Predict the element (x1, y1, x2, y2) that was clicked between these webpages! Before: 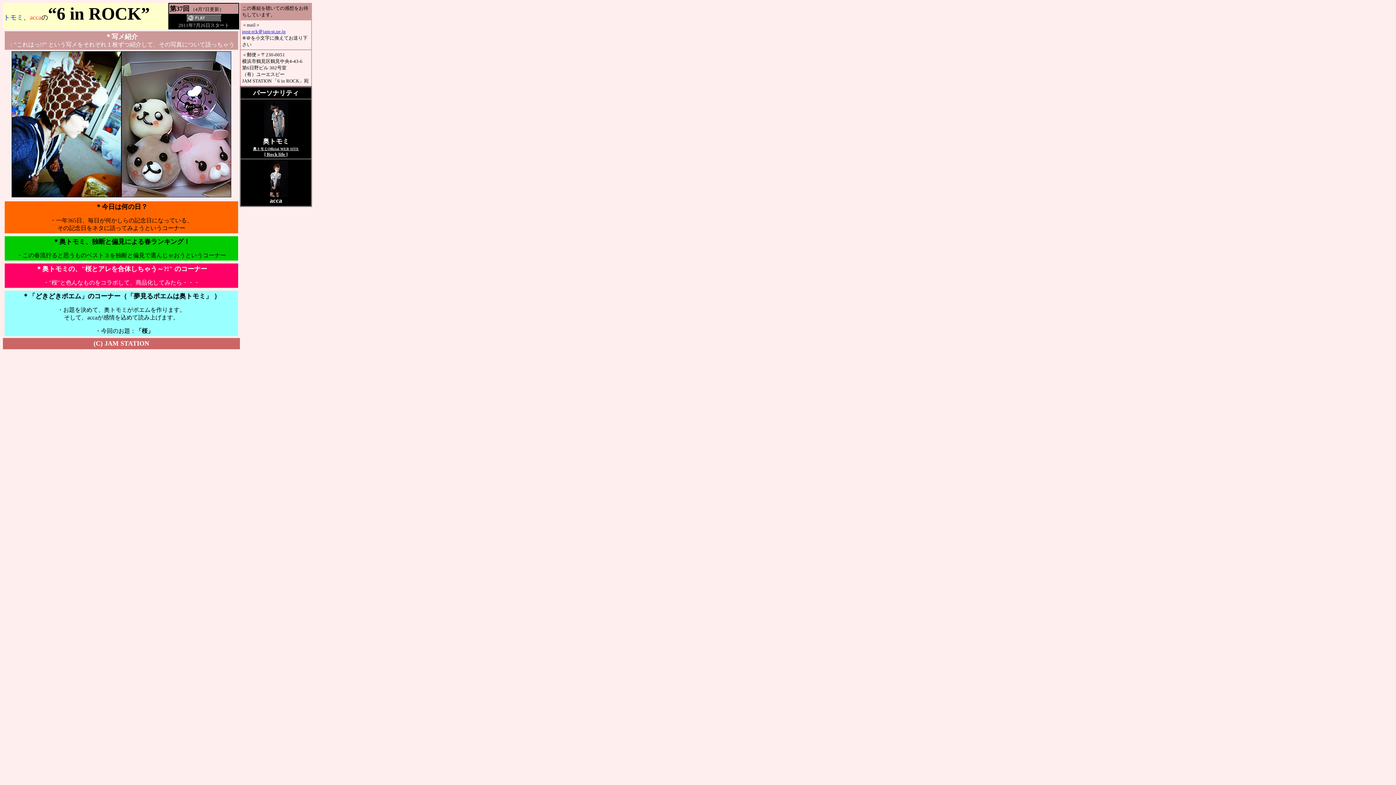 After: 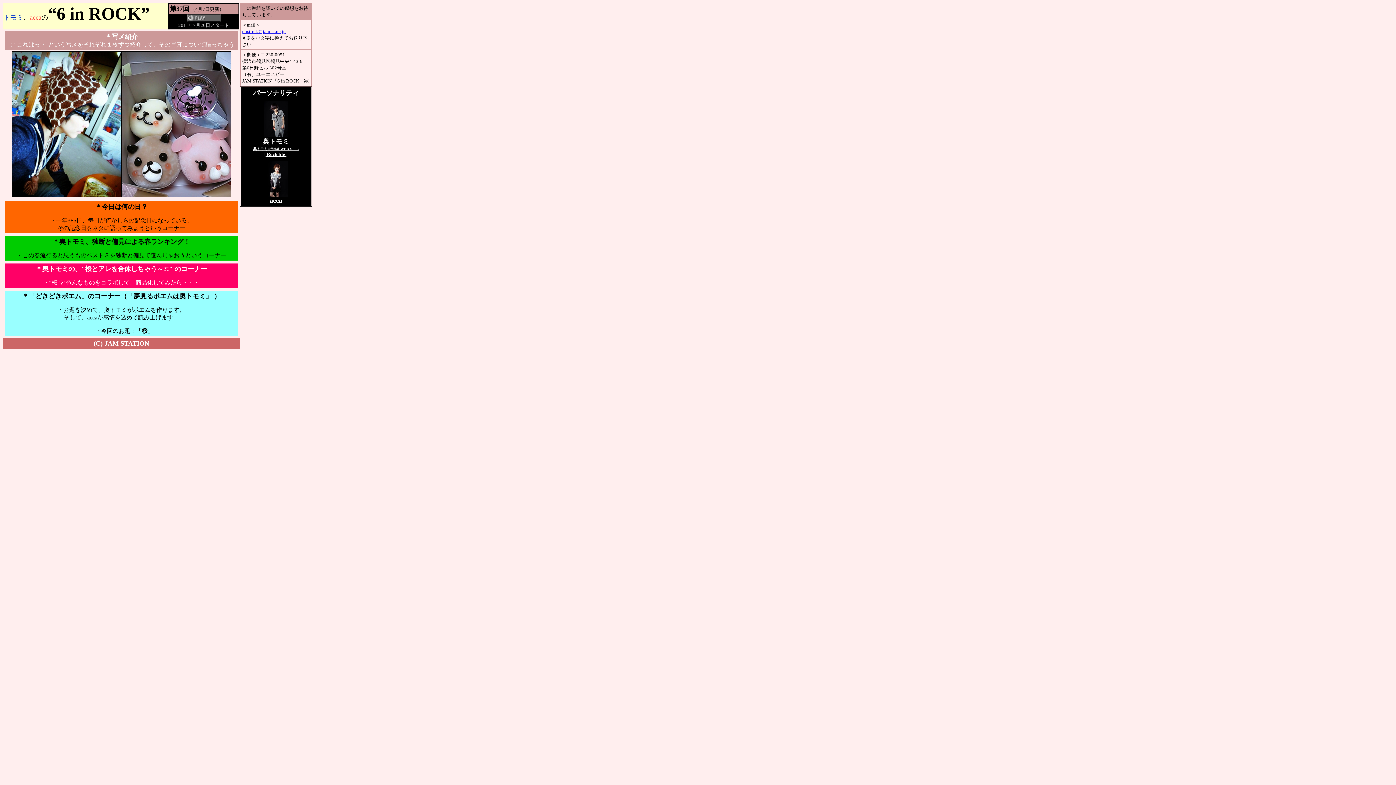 Action: label: post-rck＠jam-st.ne.jp bbox: (242, 28, 285, 34)